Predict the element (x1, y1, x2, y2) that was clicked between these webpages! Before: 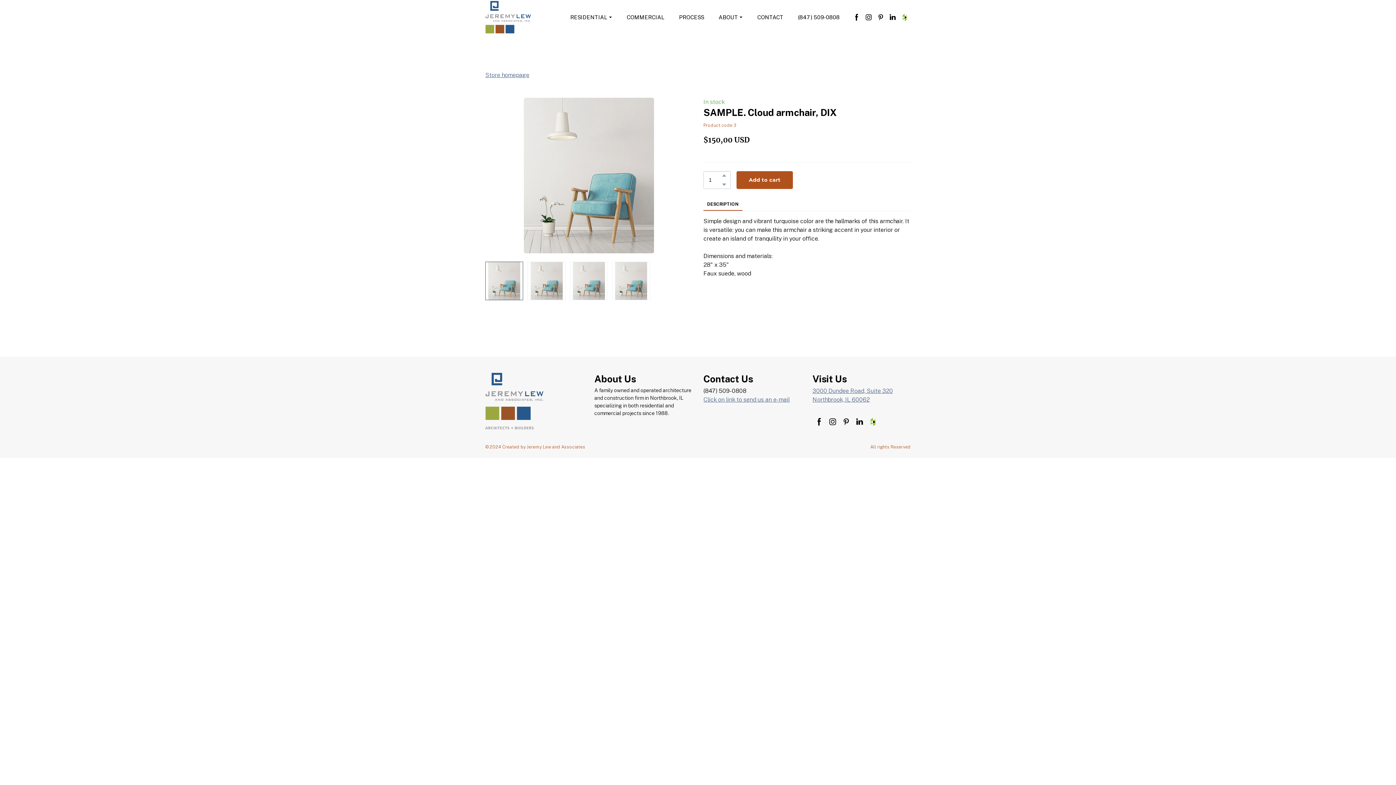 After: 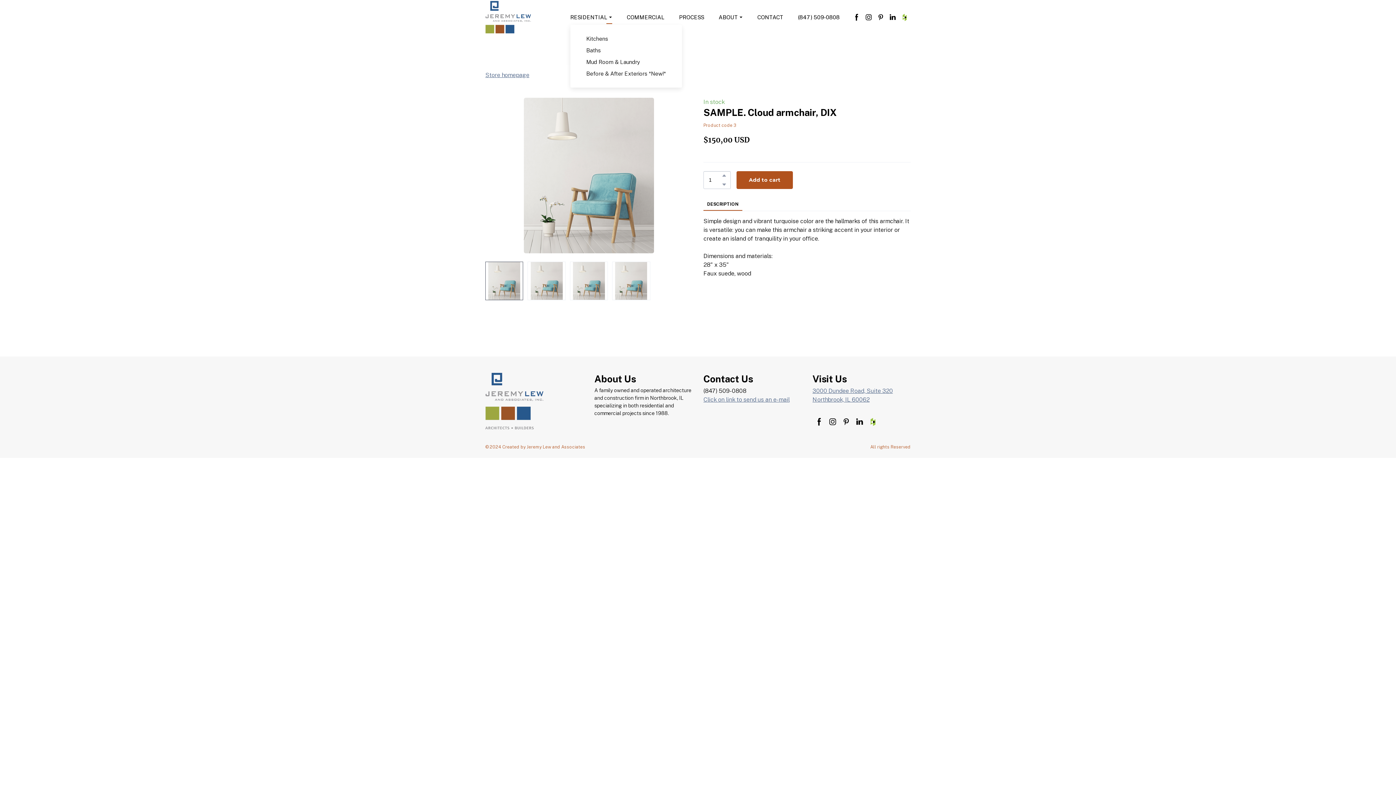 Action: bbox: (608, 16, 612, 18)